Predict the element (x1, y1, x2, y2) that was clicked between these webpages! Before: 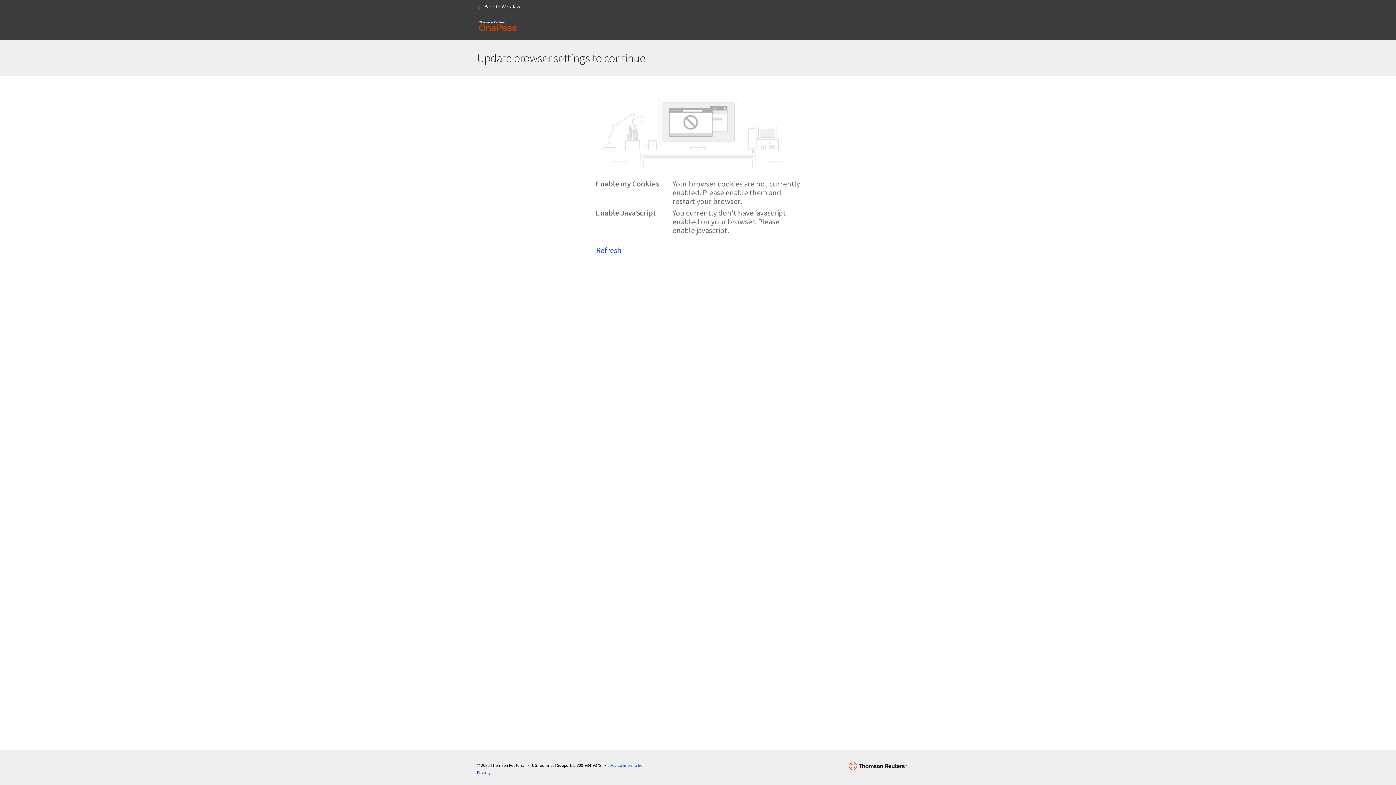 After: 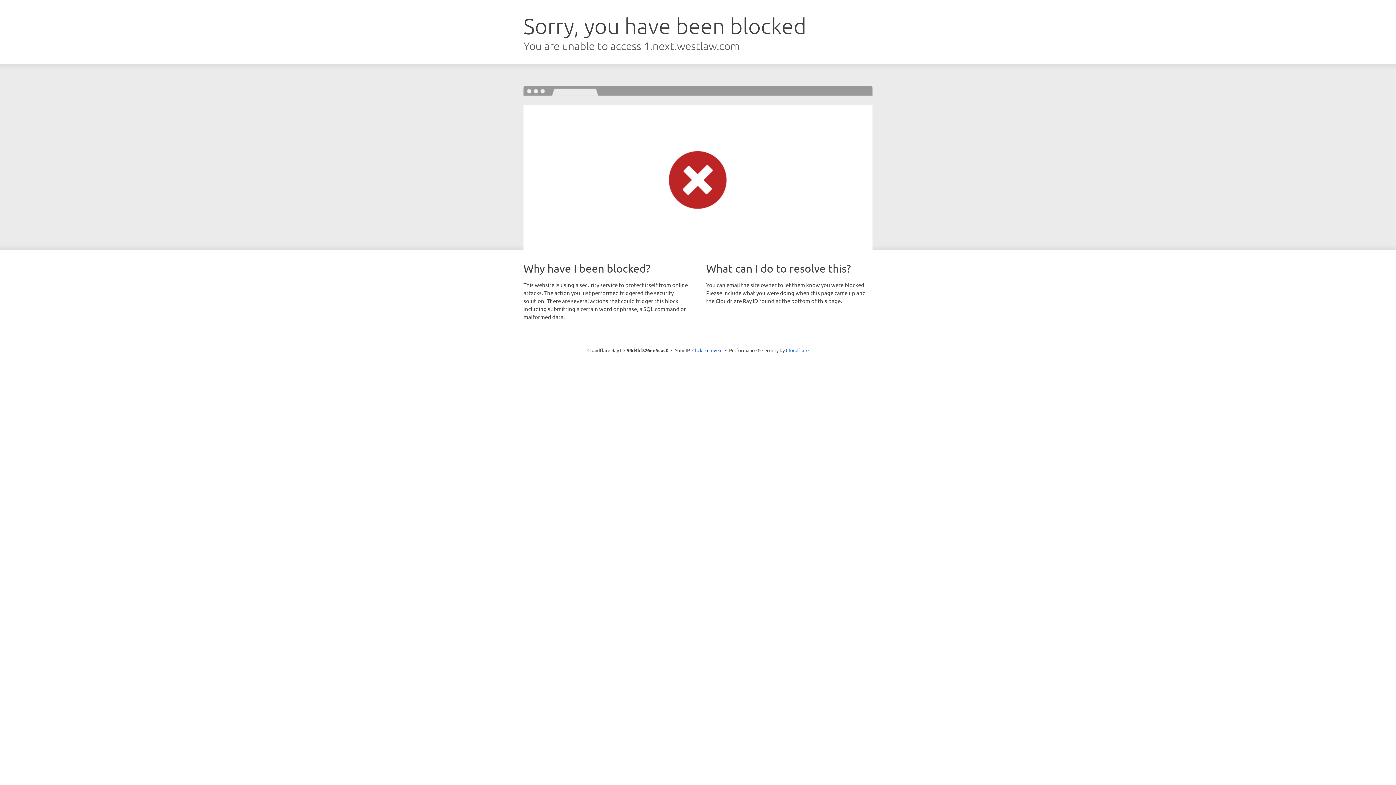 Action: bbox: (477, 1, 522, 11) label:  Back to Westlaw